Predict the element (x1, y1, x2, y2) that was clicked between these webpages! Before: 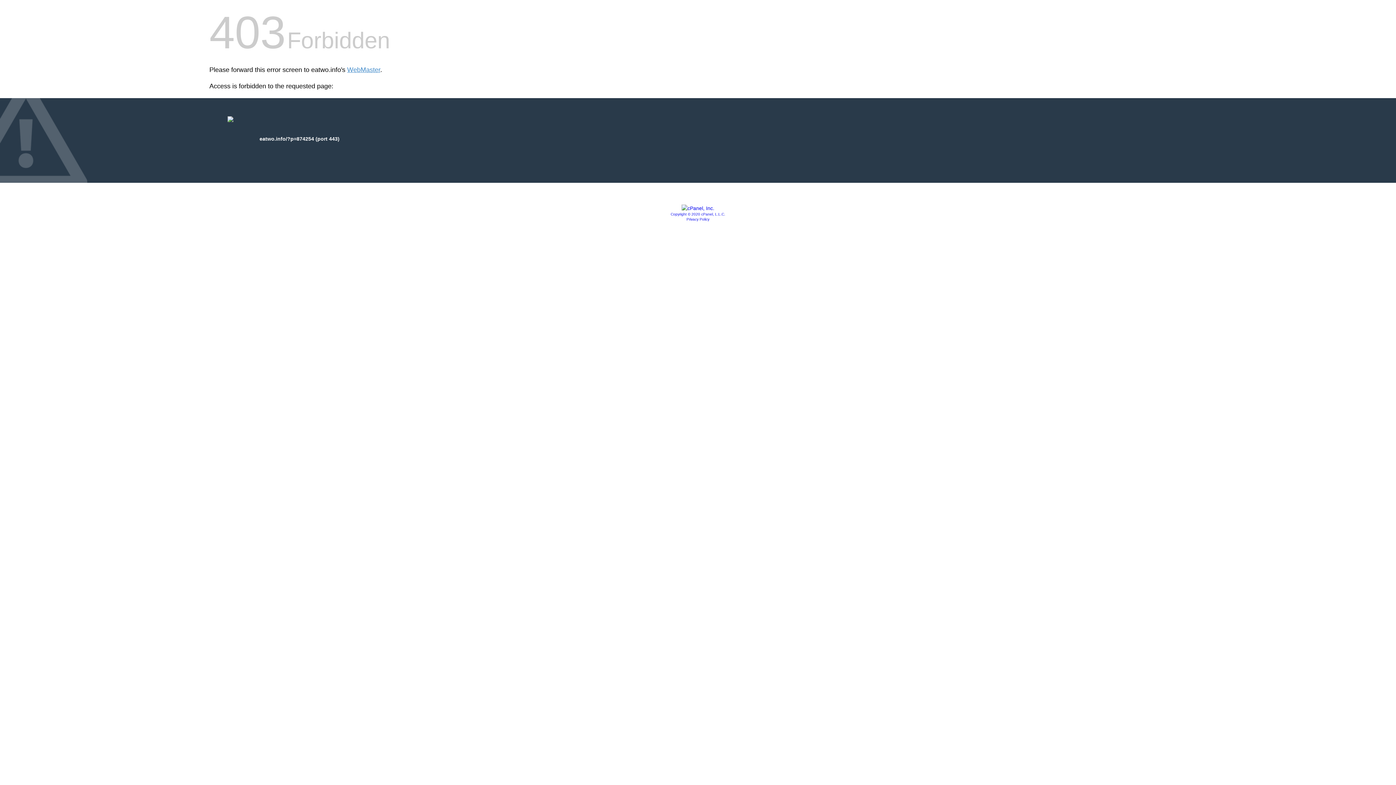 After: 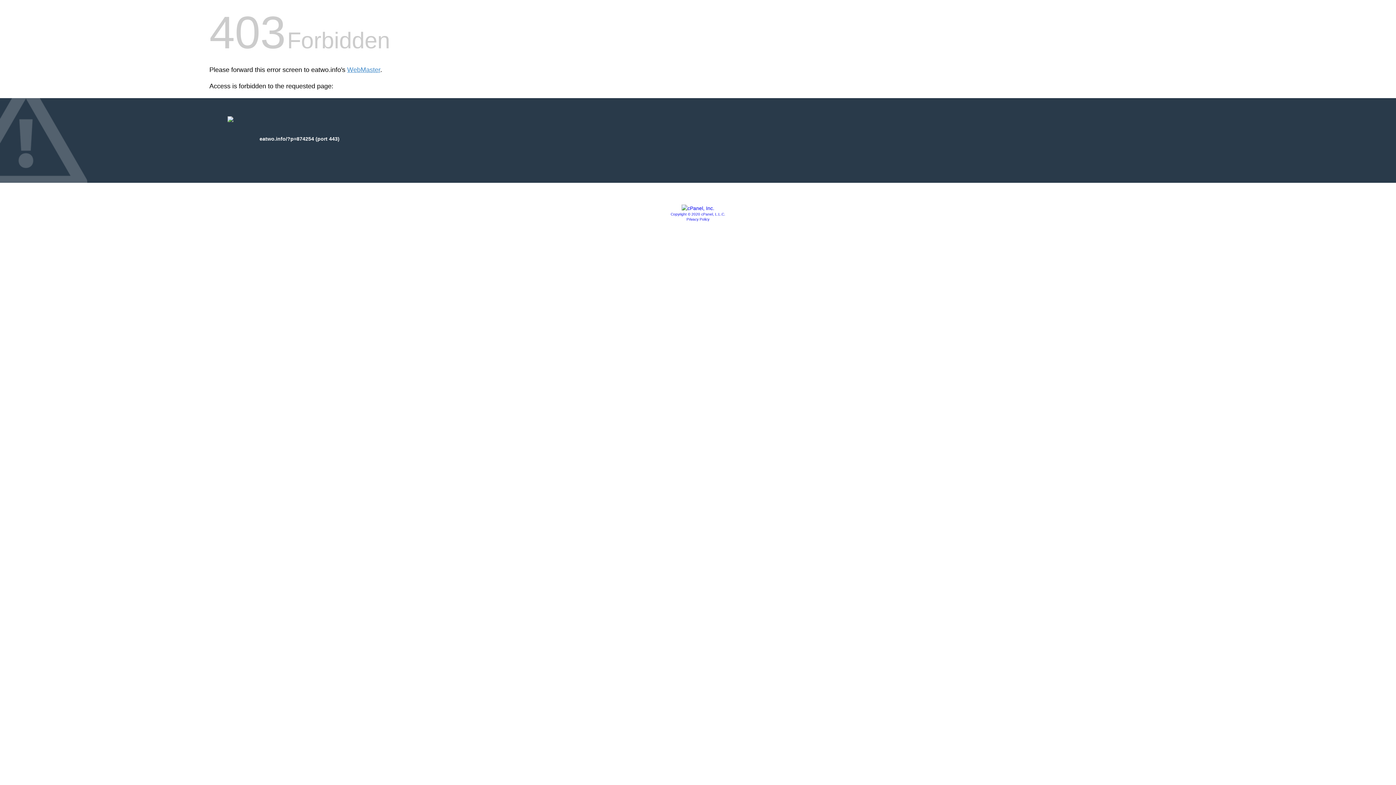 Action: bbox: (670, 212, 725, 216) label: Copyright © 2020 cPanel, L.L.C.